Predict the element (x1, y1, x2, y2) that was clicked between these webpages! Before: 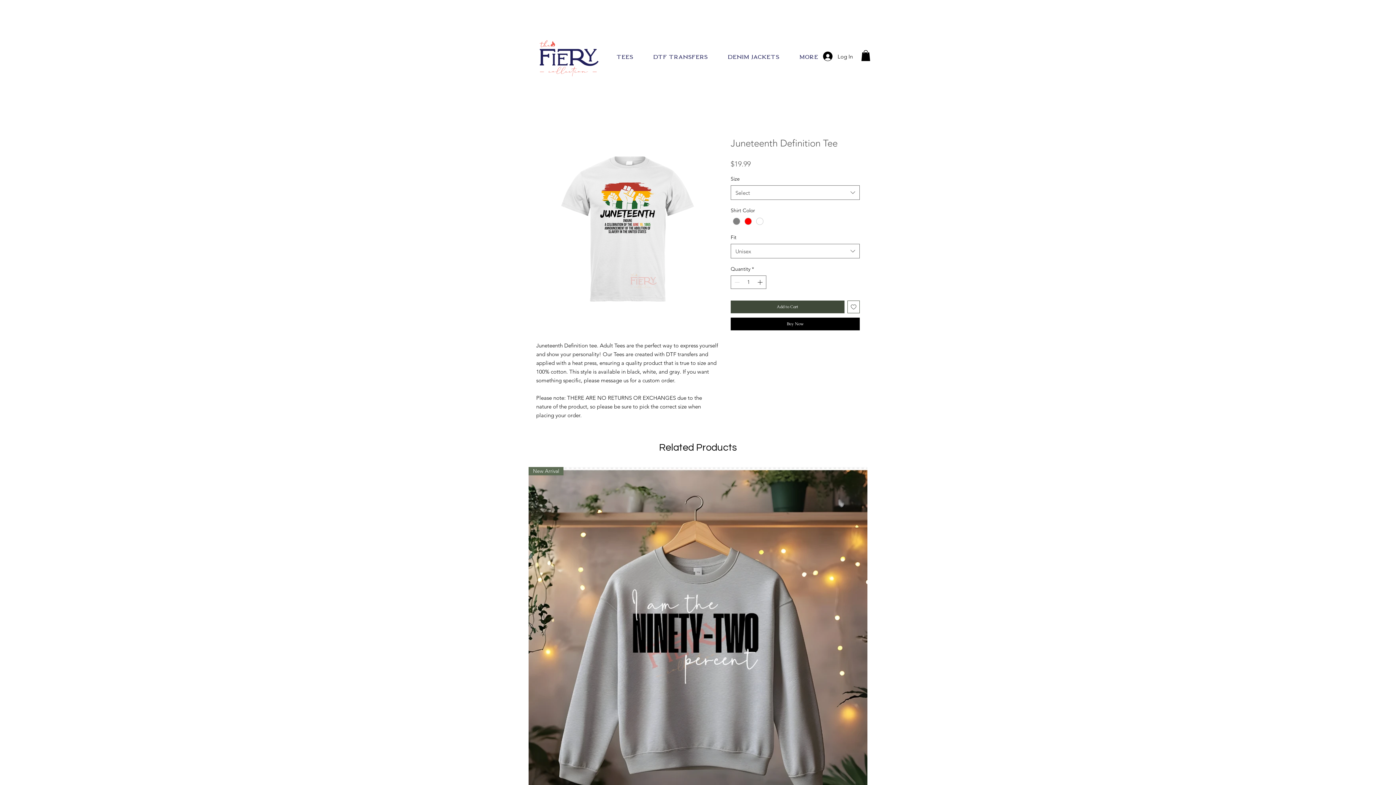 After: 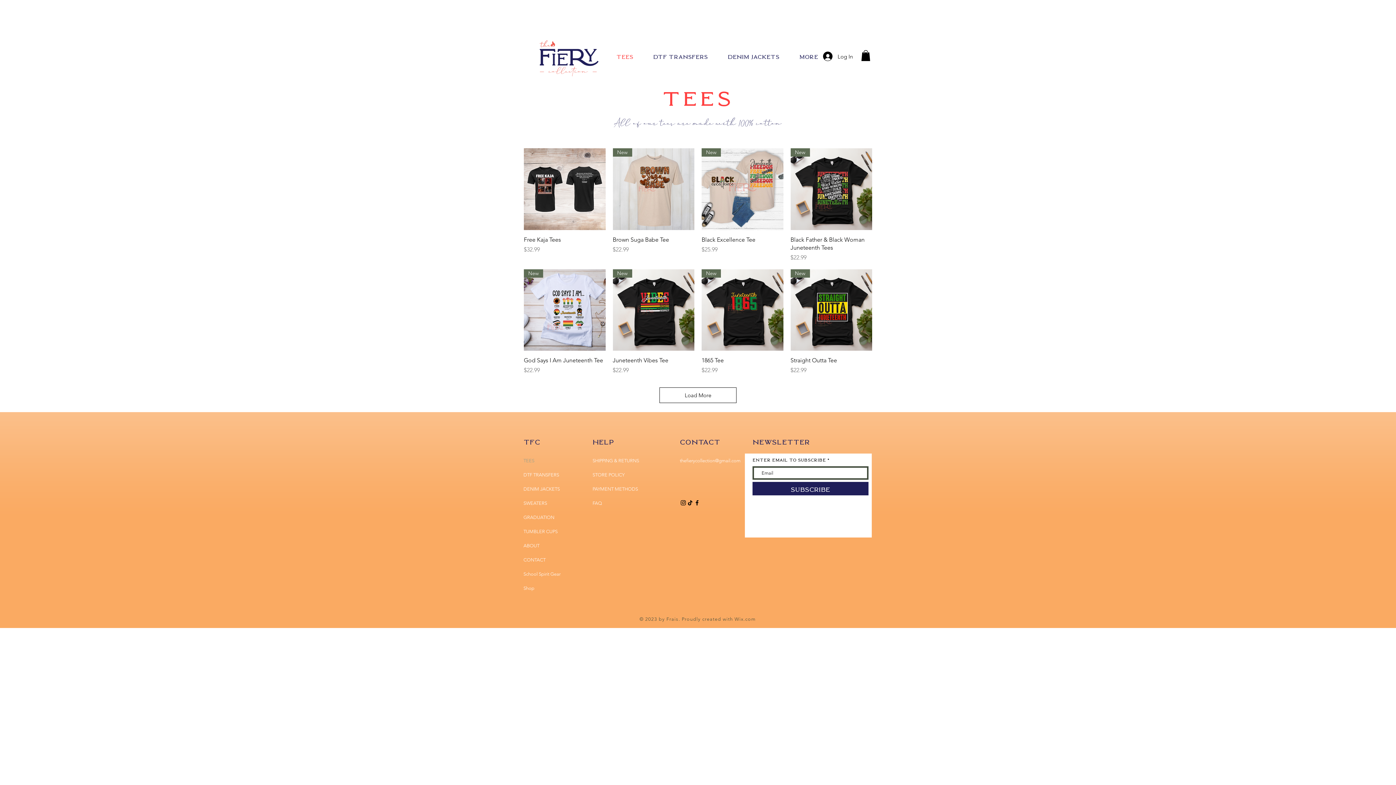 Action: bbox: (606, 47, 643, 65) label: TEES